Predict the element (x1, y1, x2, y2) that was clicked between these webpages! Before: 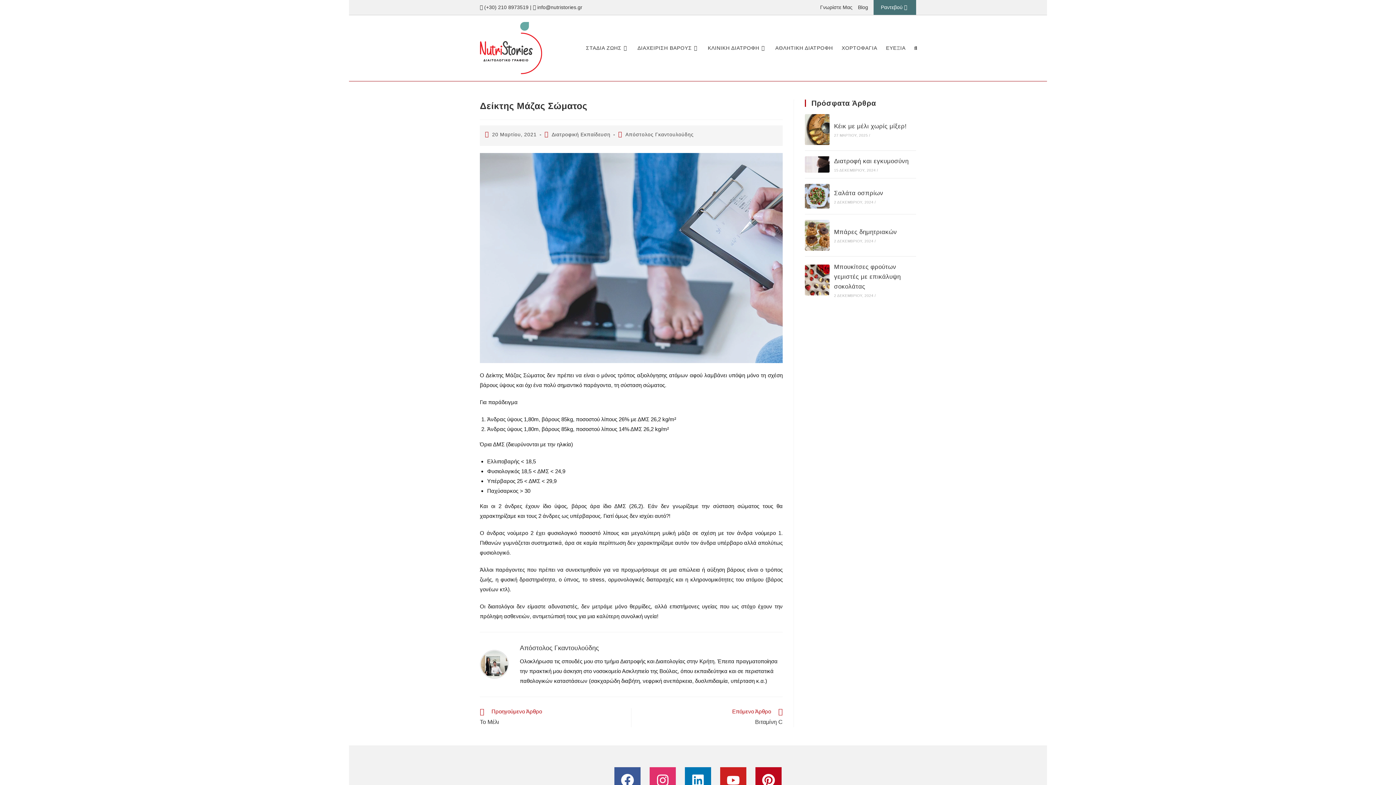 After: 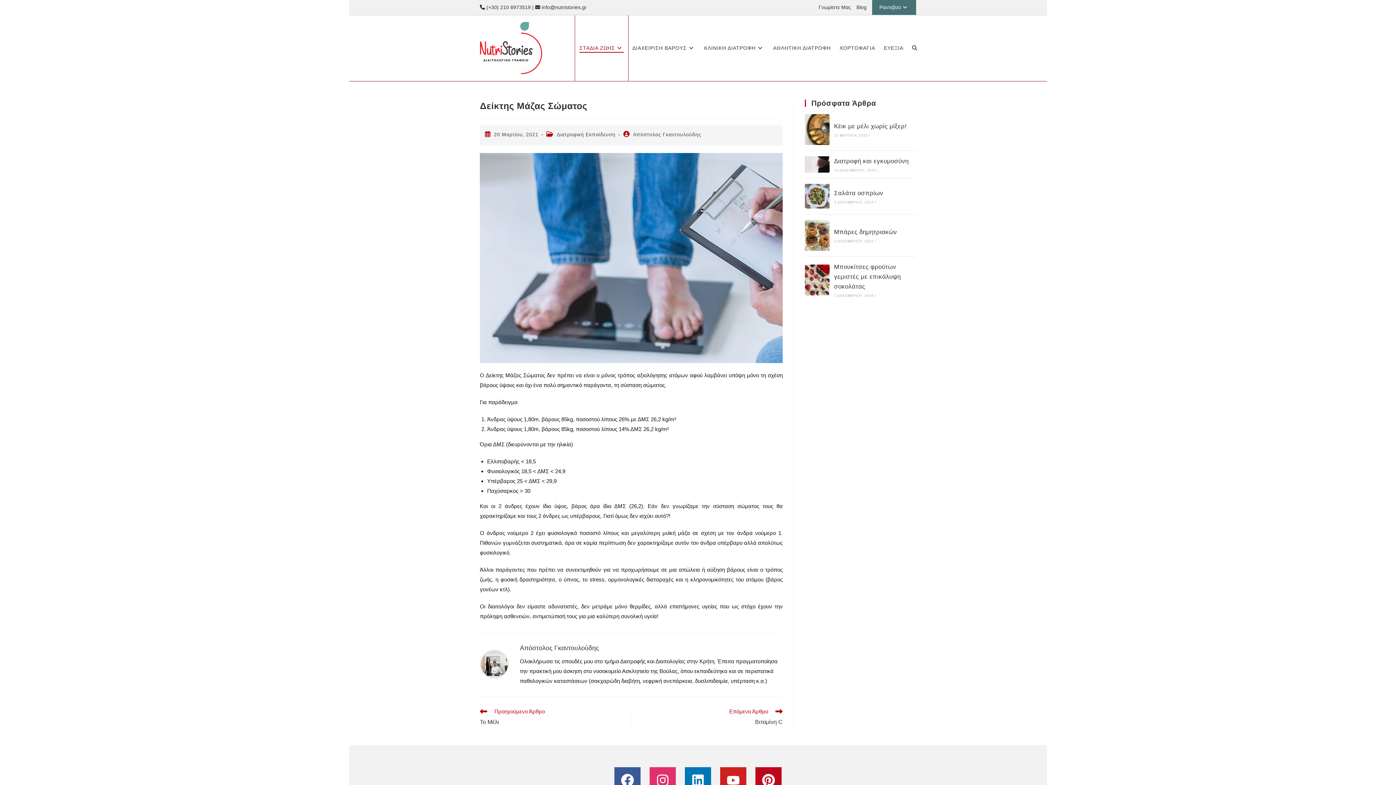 Action: label: ΣΤΑΔΙΑ ΖΩΗΣ bbox: (575, 15, 628, 81)